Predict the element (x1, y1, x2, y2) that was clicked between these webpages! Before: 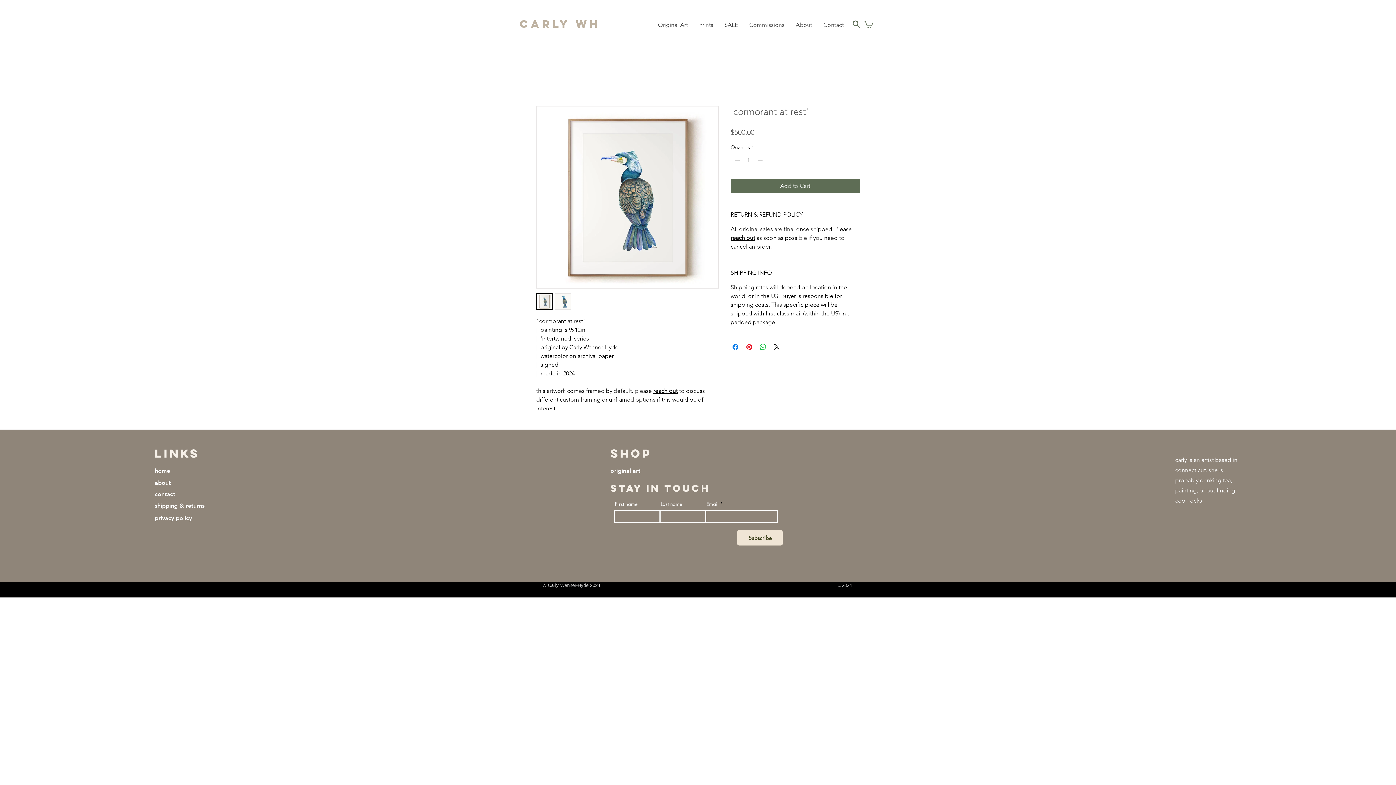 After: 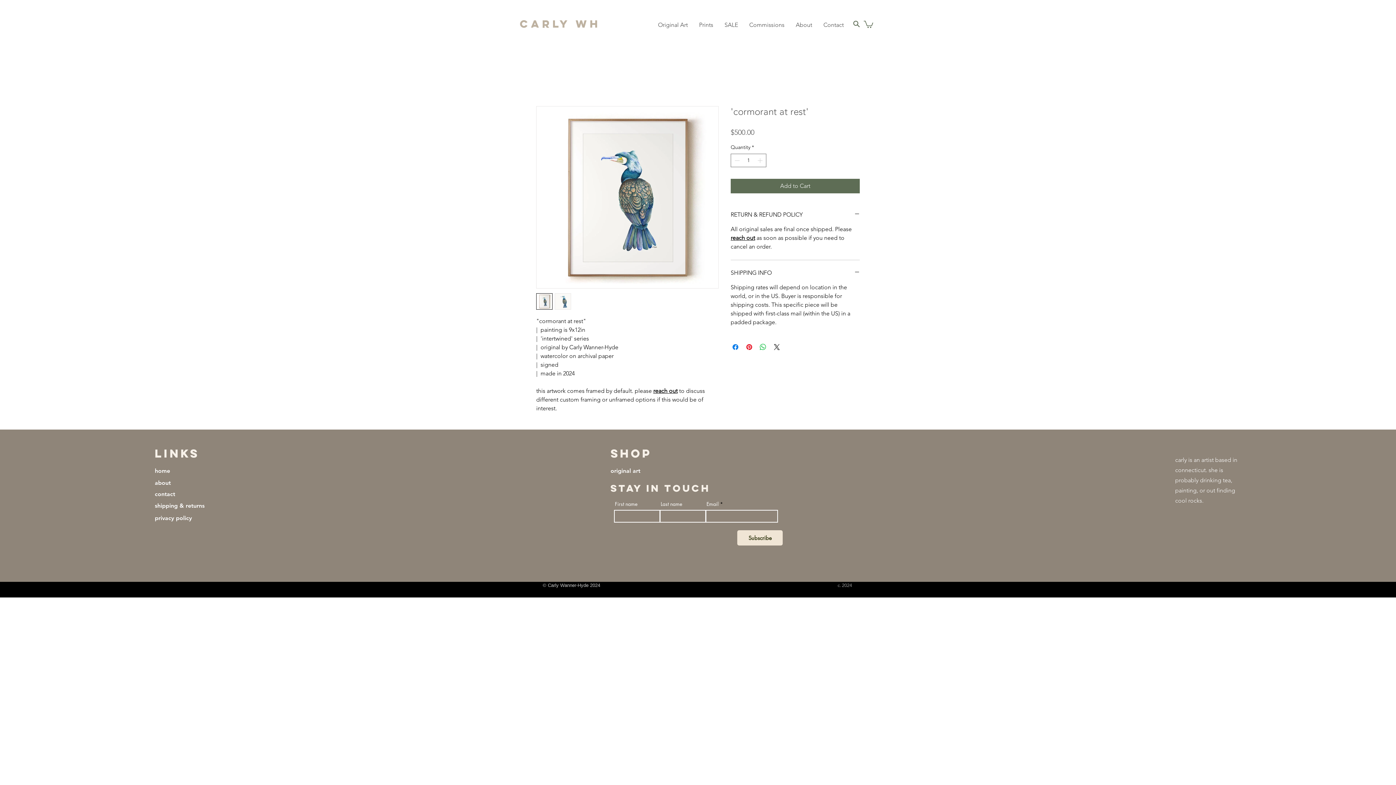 Action: label: Search bbox: (852, 20, 860, 28)